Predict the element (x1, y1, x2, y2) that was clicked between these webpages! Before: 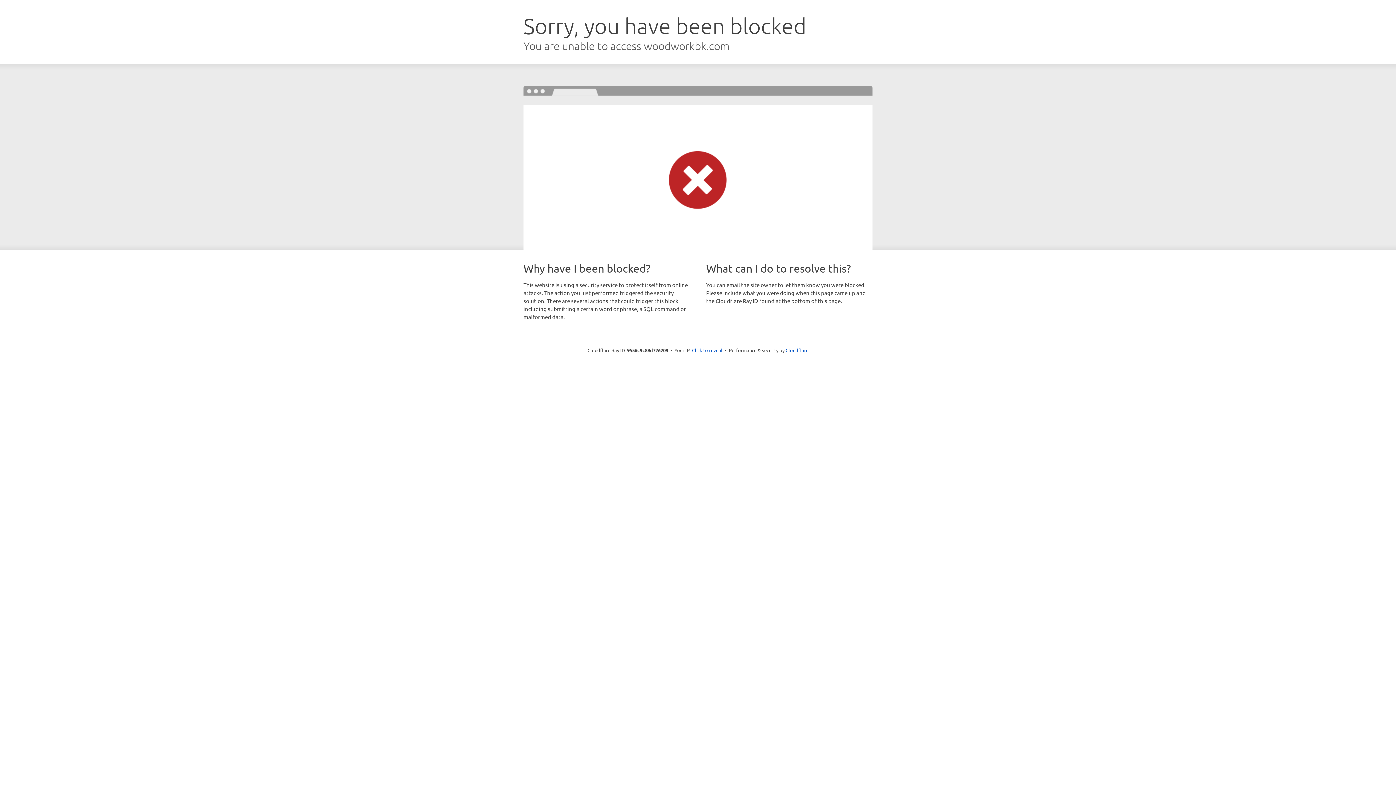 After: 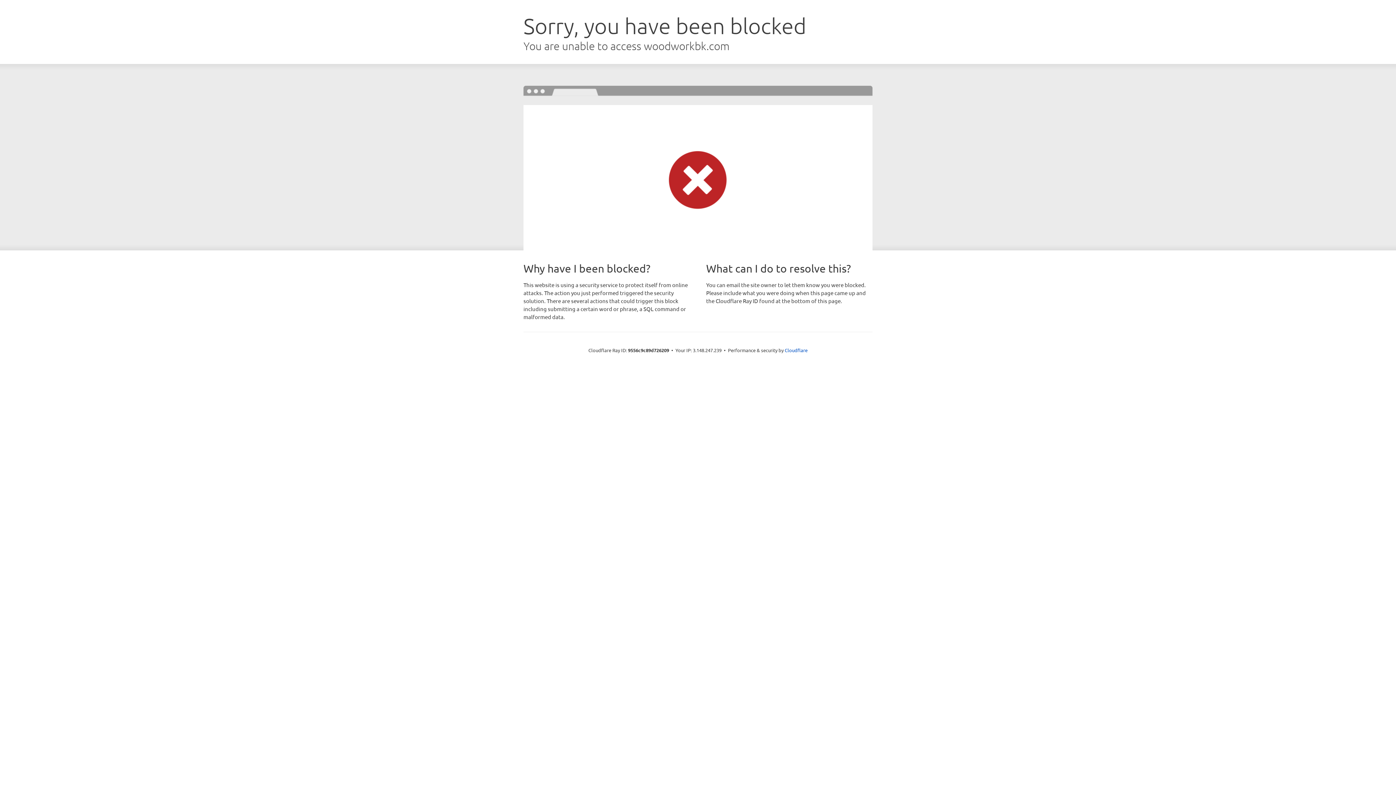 Action: bbox: (692, 346, 722, 353) label: Click to reveal